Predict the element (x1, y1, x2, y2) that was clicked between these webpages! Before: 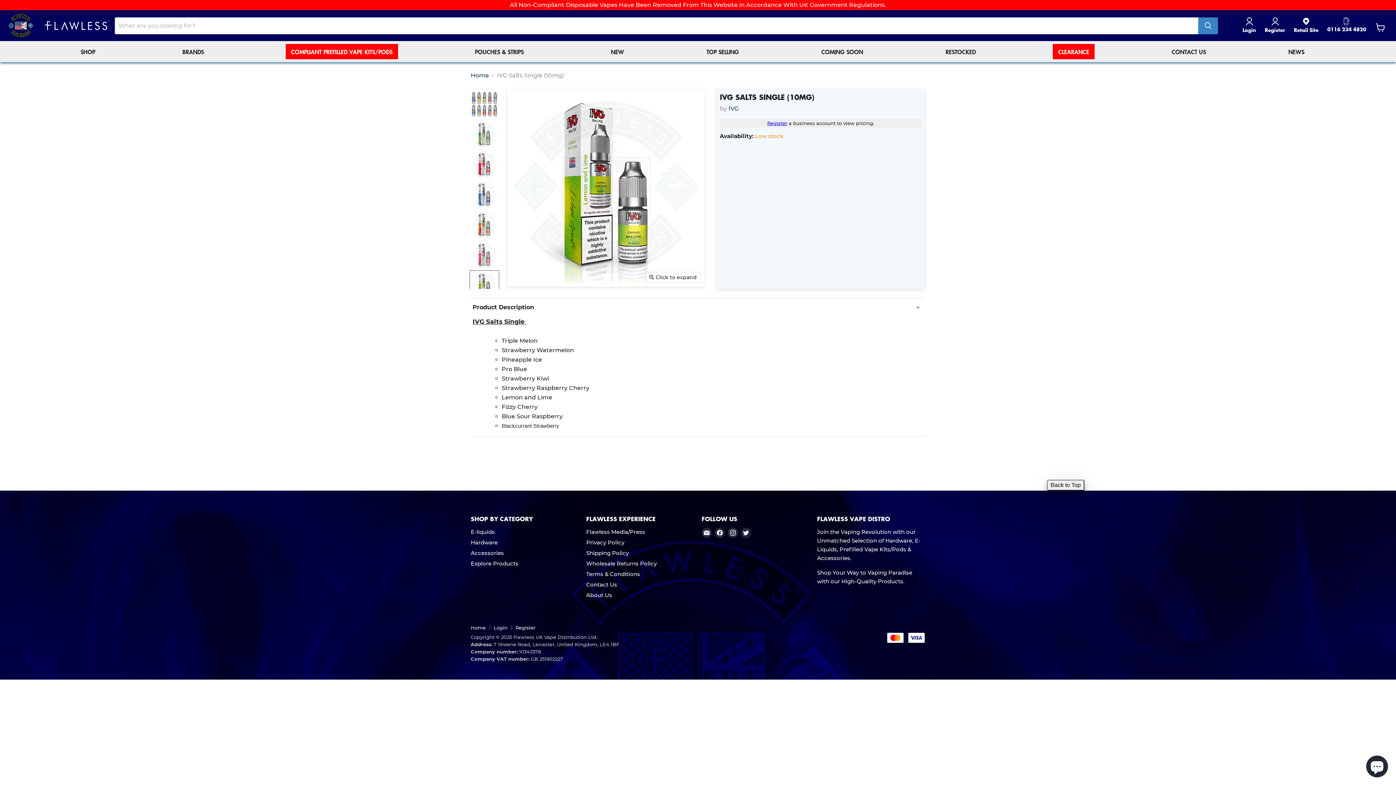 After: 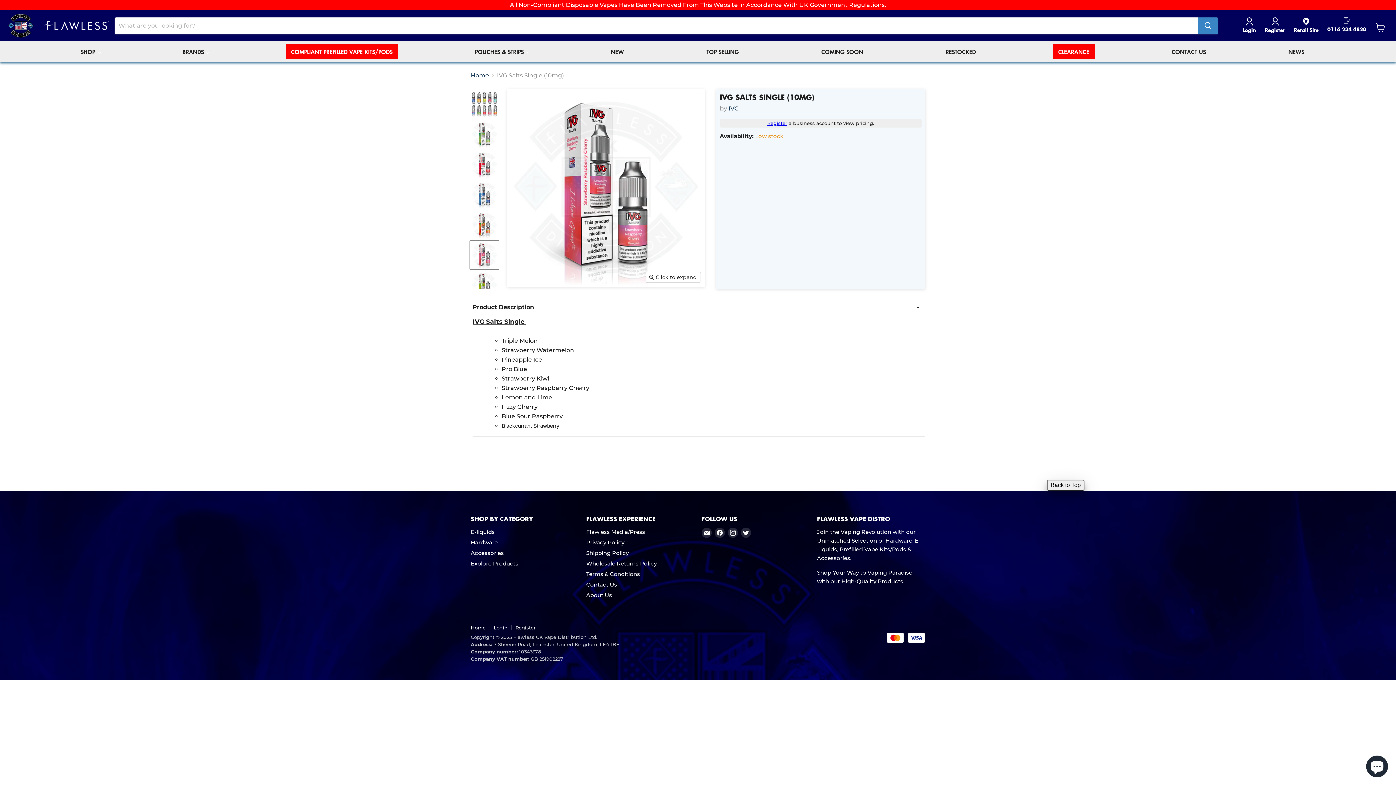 Action: bbox: (470, 240, 498, 269) label: IVG Salts Single (10mg) thumbnail